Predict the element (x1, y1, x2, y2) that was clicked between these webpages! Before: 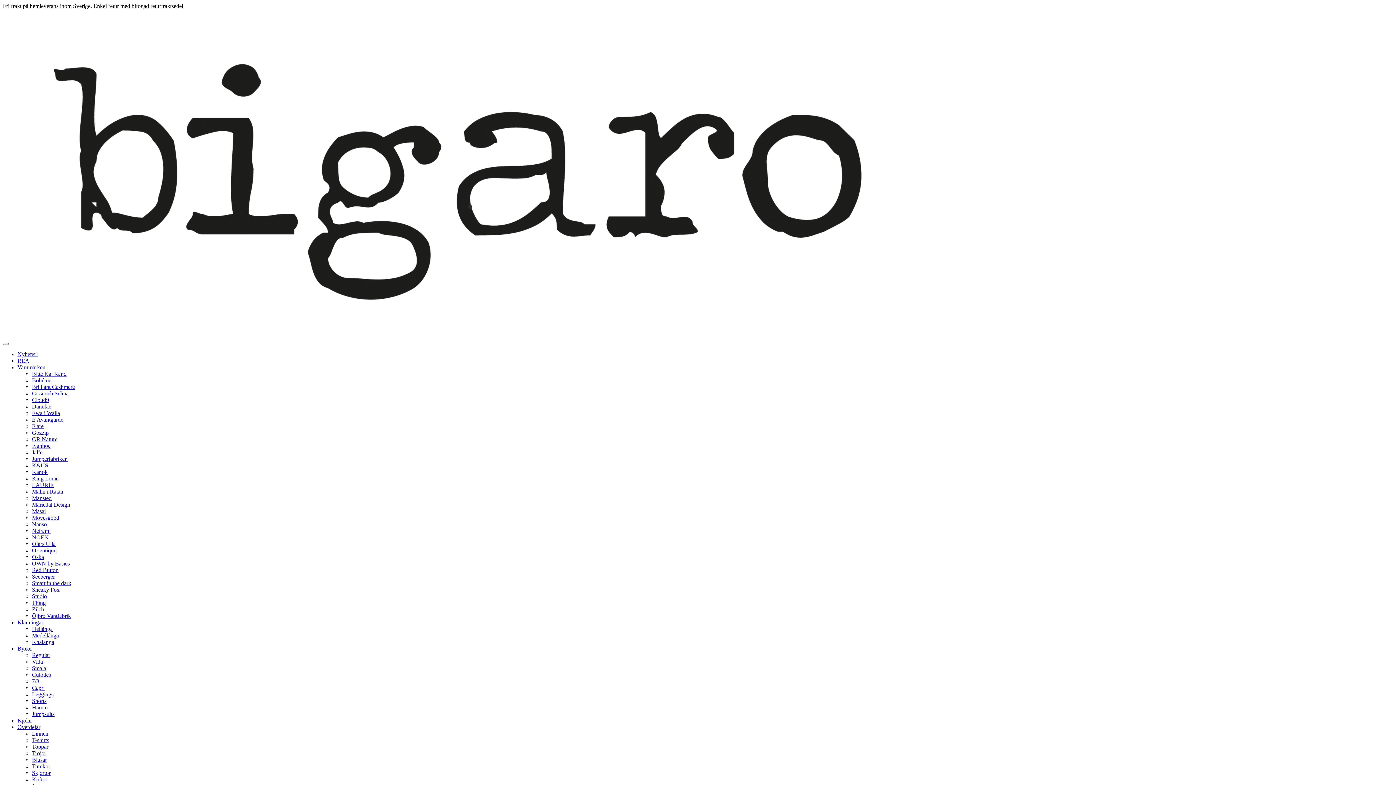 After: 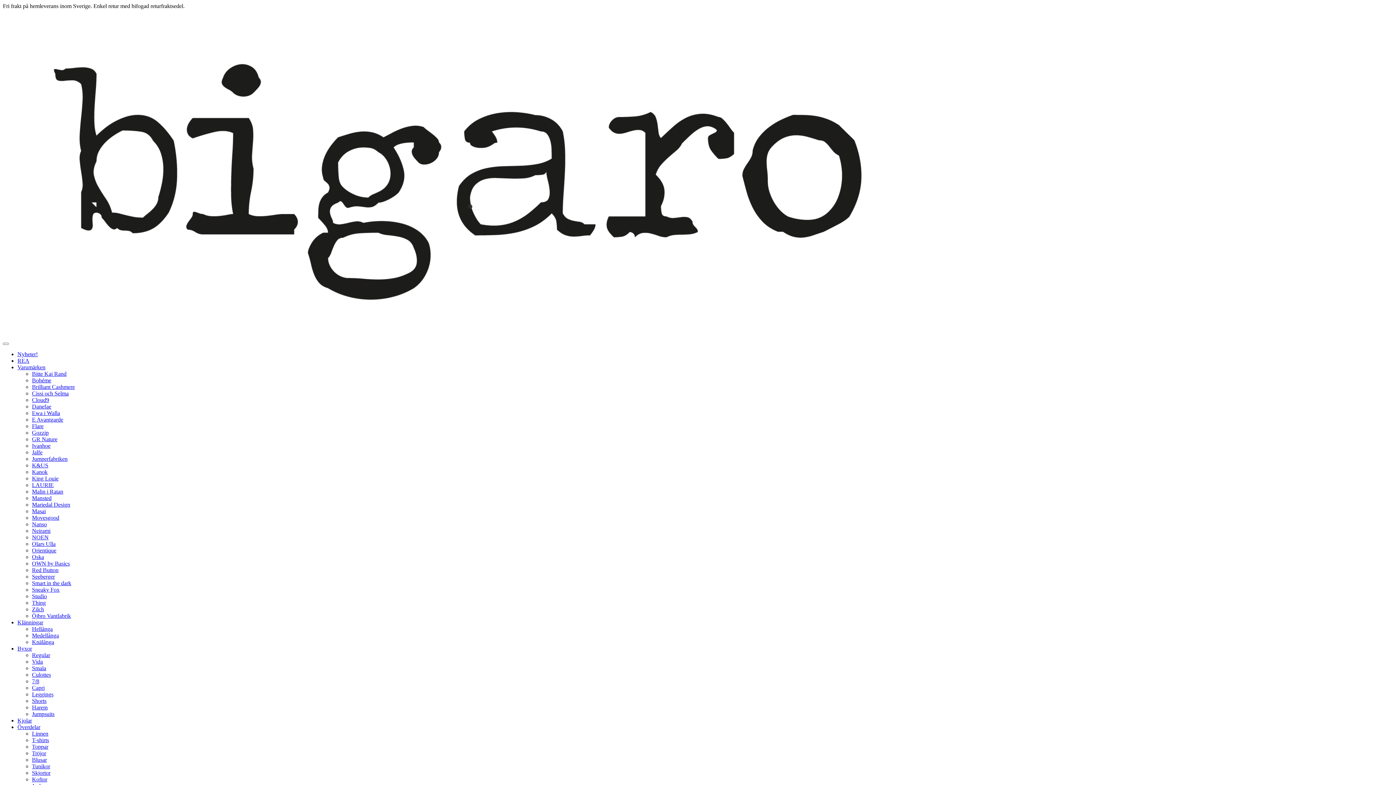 Action: label: Thing bbox: (32, 600, 45, 606)